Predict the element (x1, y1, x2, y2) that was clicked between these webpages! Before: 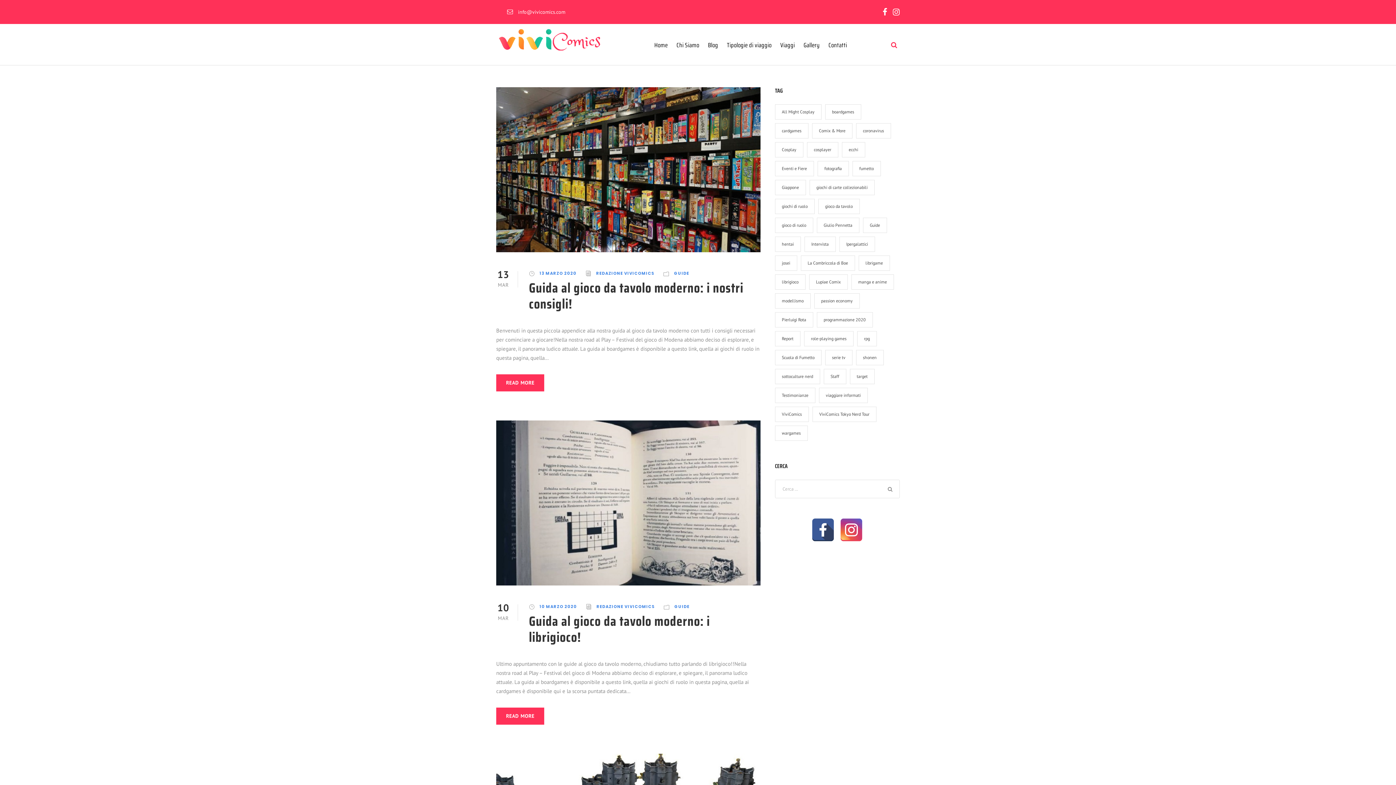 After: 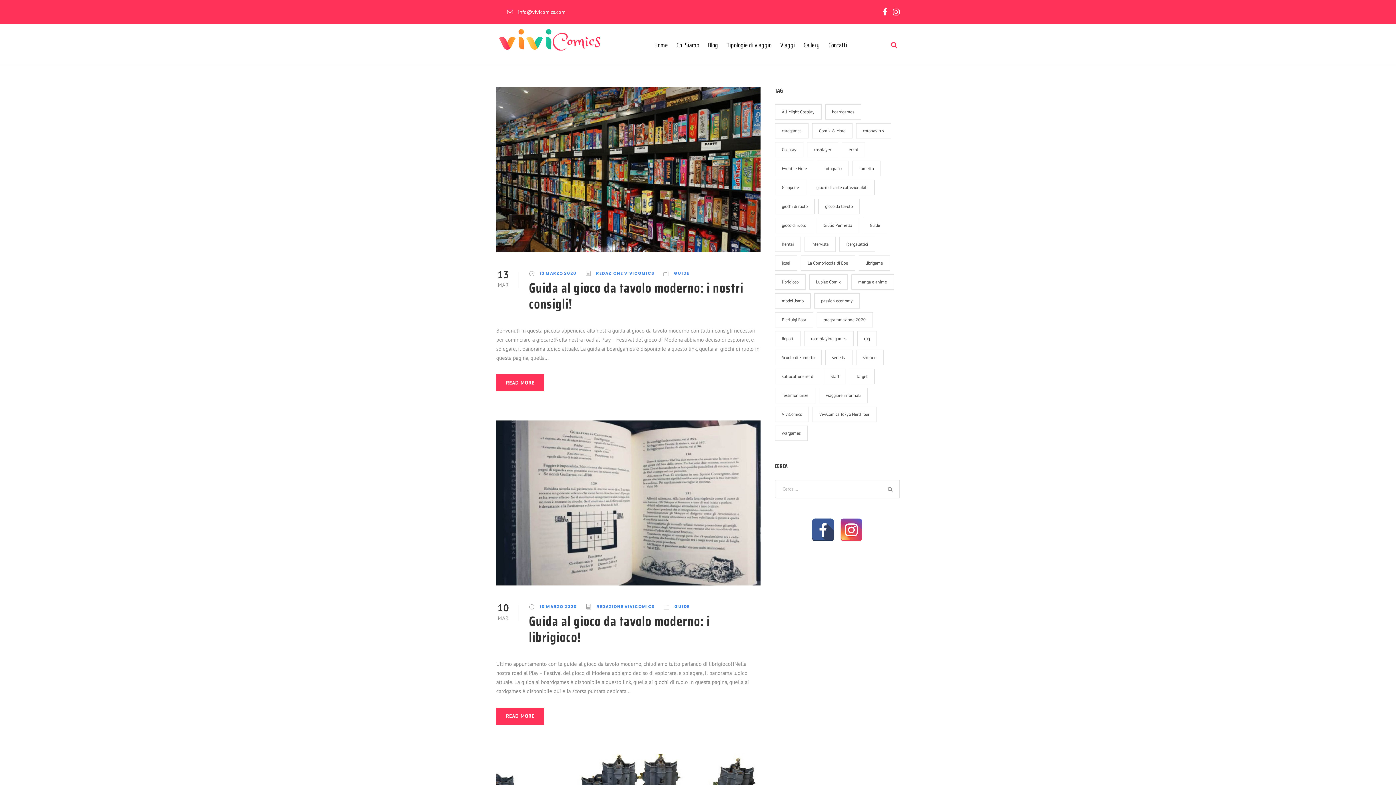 Action: label: gioco da tavolo (6 elementi) bbox: (818, 198, 859, 214)